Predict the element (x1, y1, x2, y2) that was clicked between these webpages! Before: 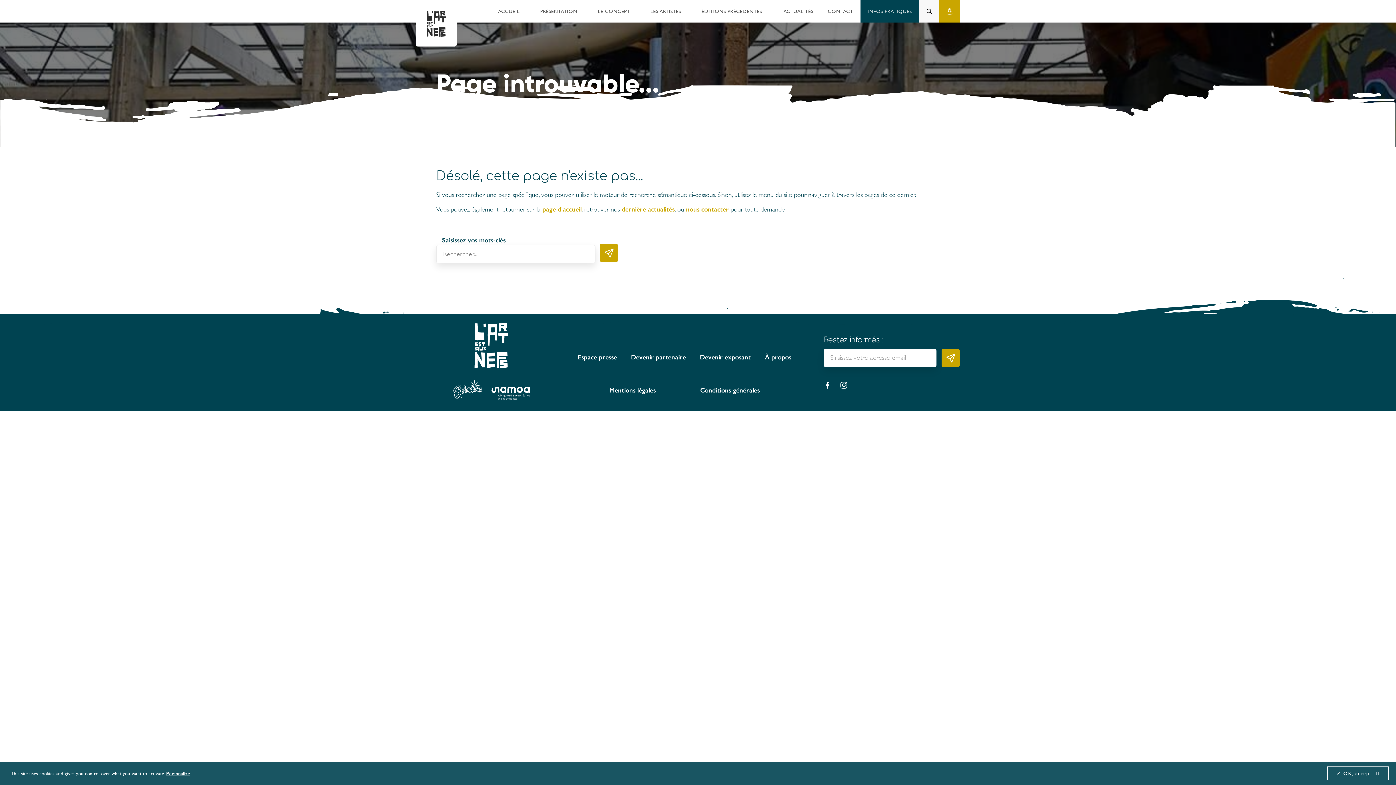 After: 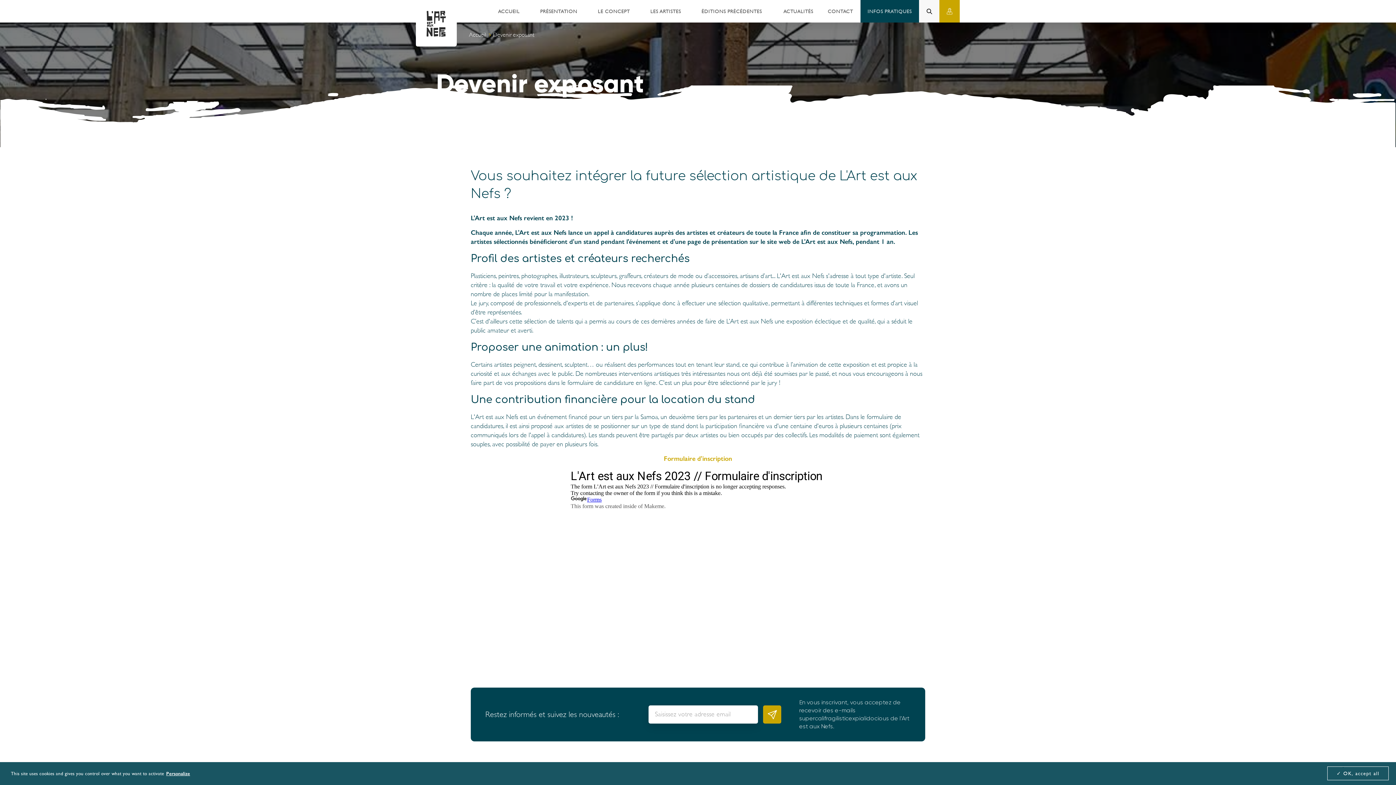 Action: label: Devenir exposant bbox: (700, 353, 751, 361)